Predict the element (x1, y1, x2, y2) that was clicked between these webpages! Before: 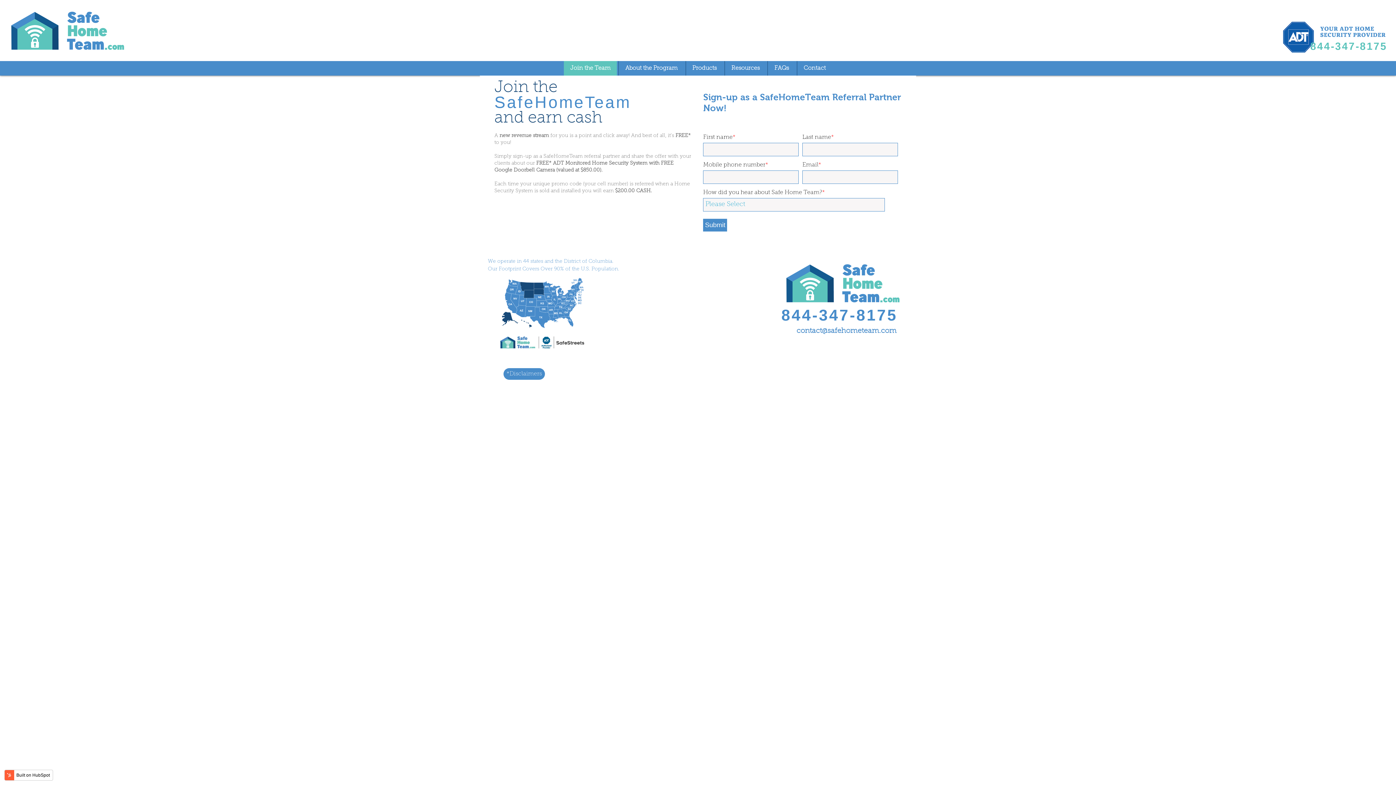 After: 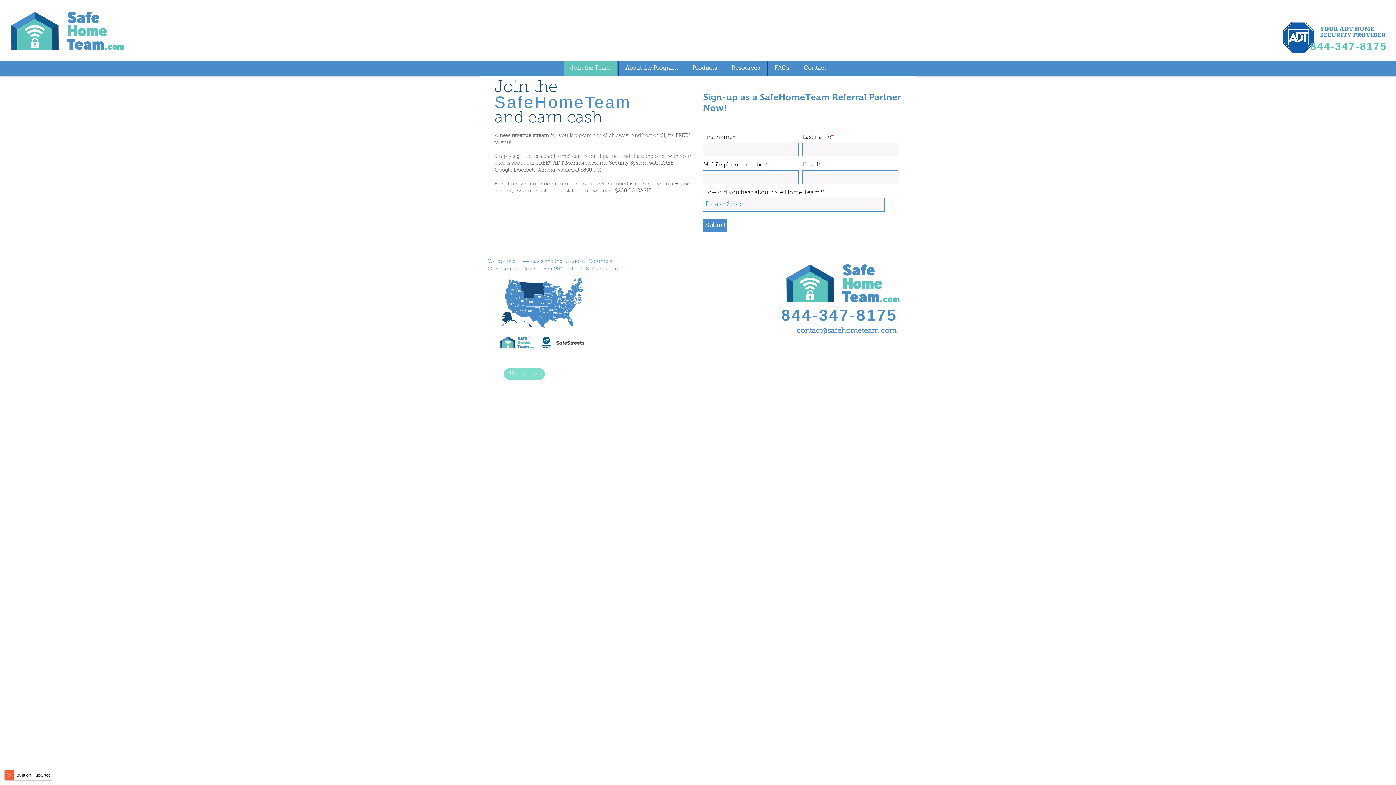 Action: label: *Disclaimers bbox: (503, 368, 545, 380)